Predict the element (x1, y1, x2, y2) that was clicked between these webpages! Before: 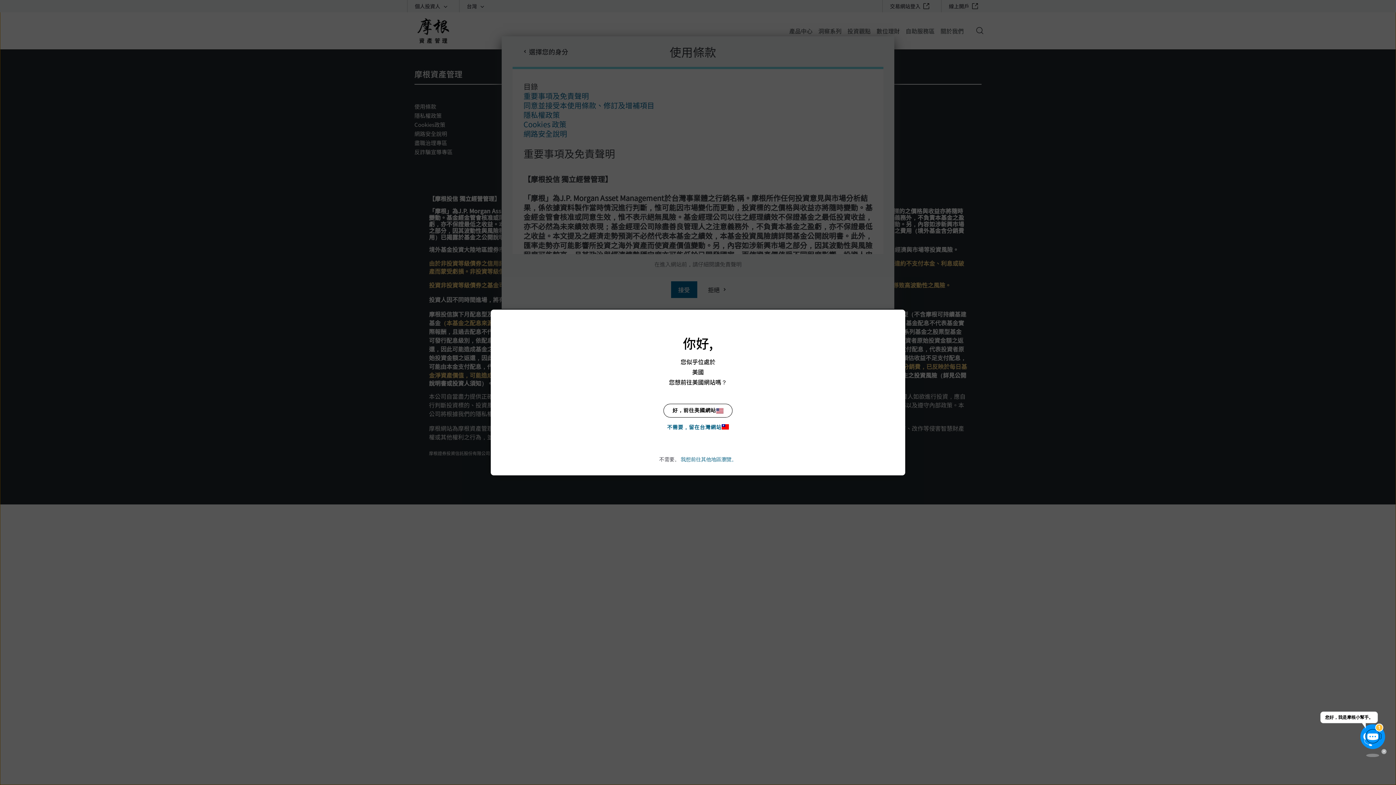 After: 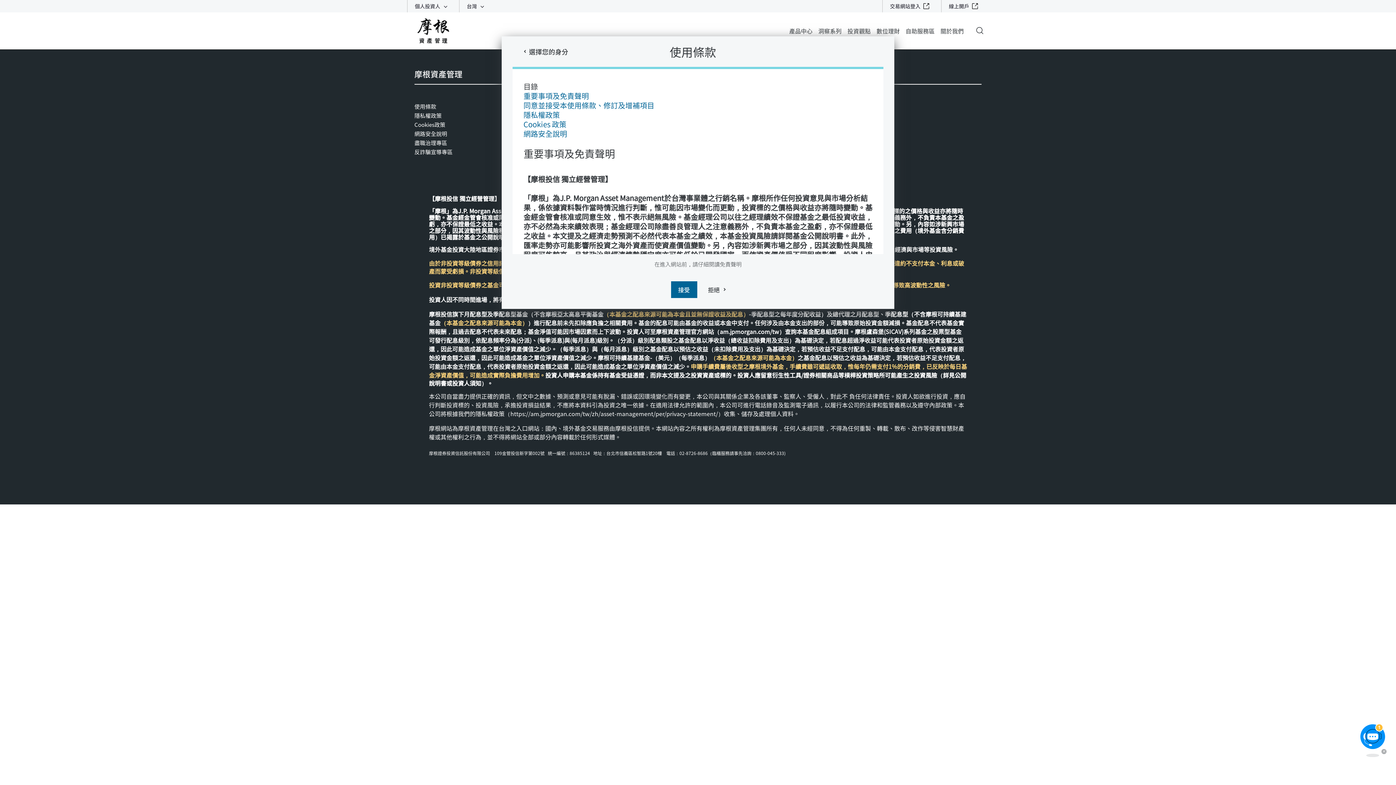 Action: bbox: (659, 422, 736, 431) label: 不需要，留在台灣網站